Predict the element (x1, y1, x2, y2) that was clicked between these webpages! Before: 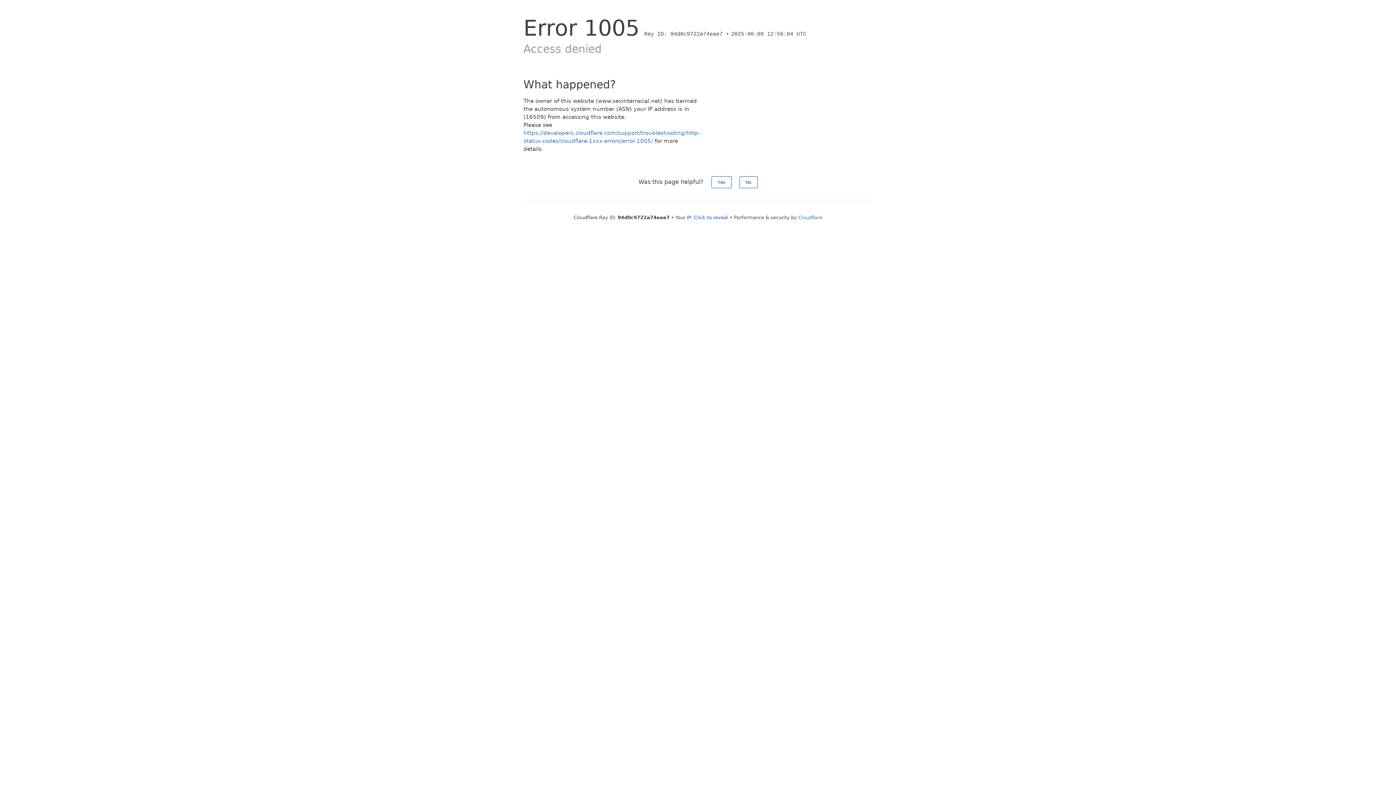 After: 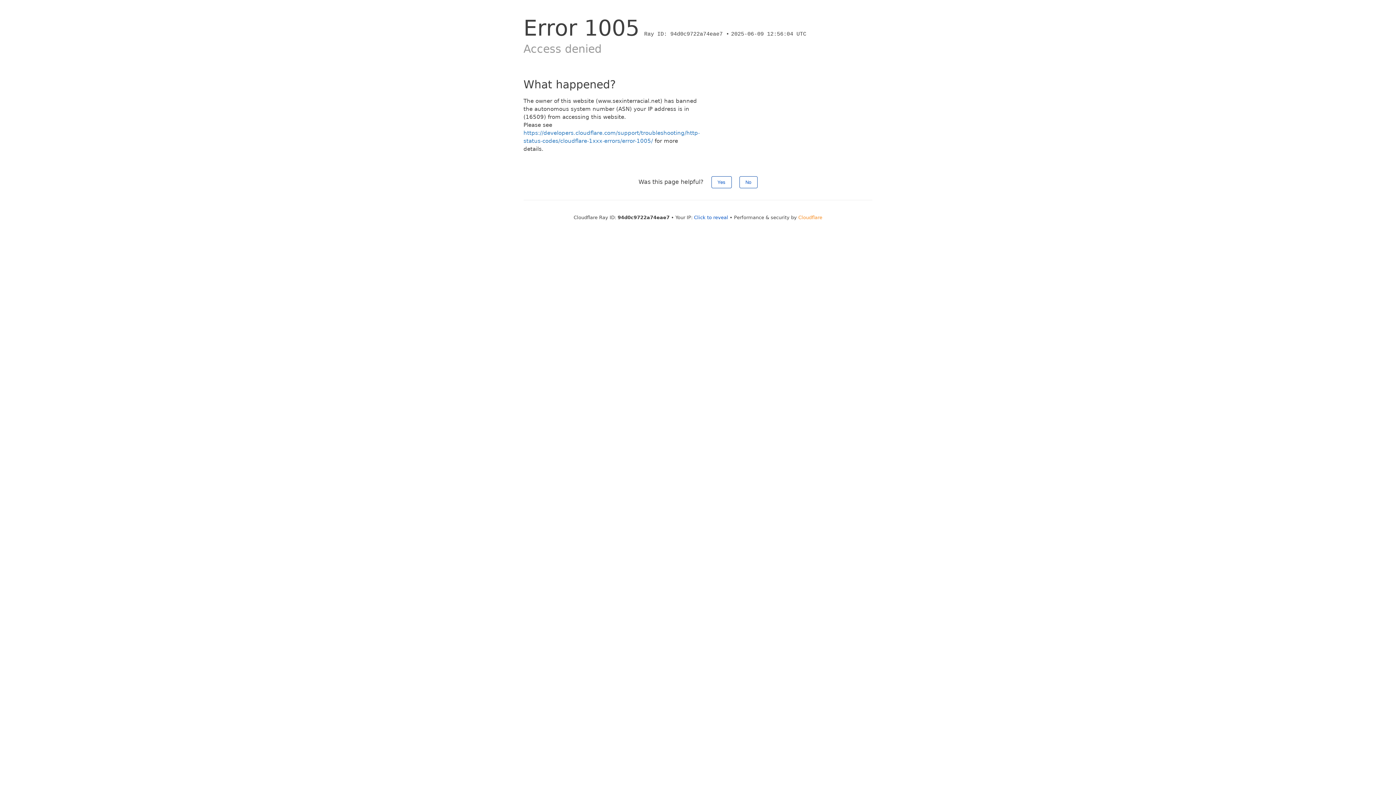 Action: label: Cloudflare bbox: (798, 214, 822, 220)